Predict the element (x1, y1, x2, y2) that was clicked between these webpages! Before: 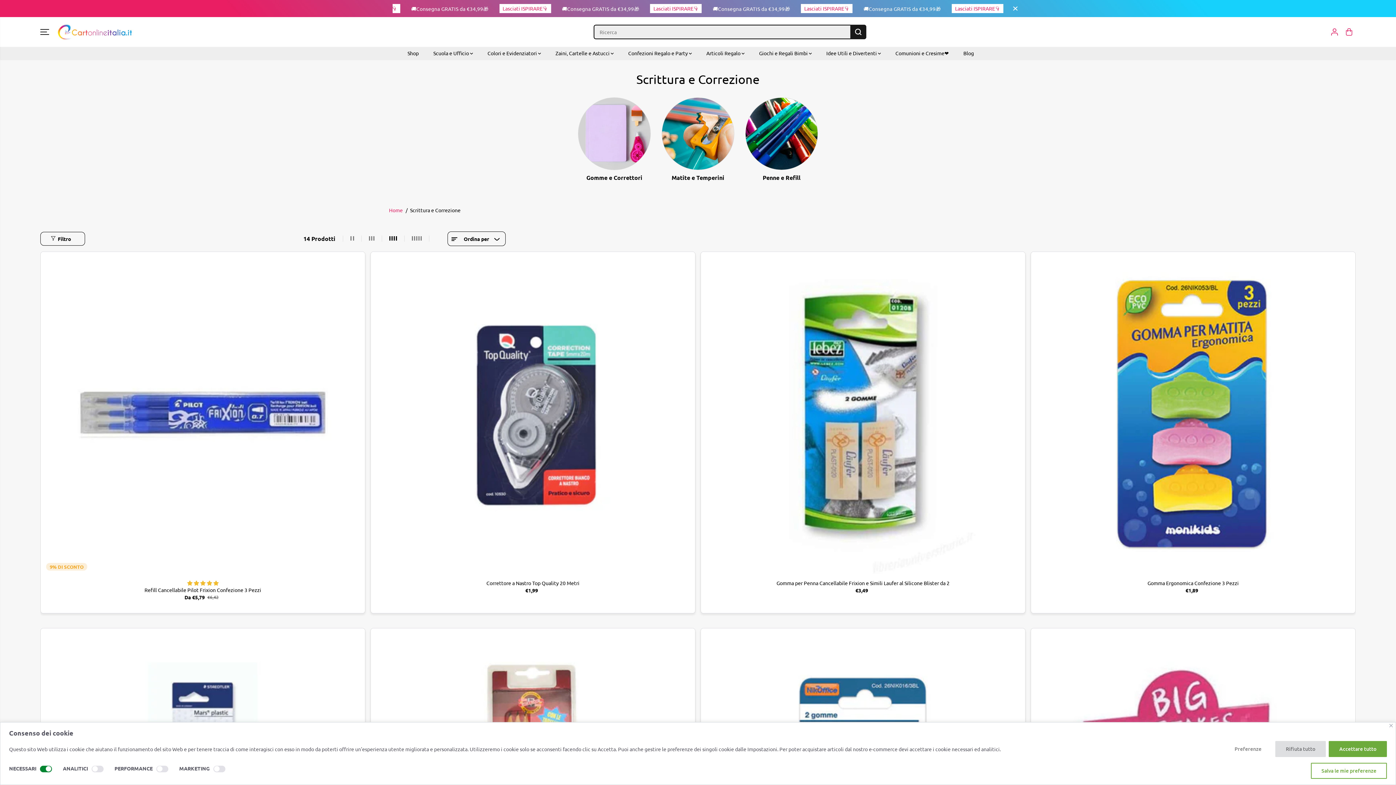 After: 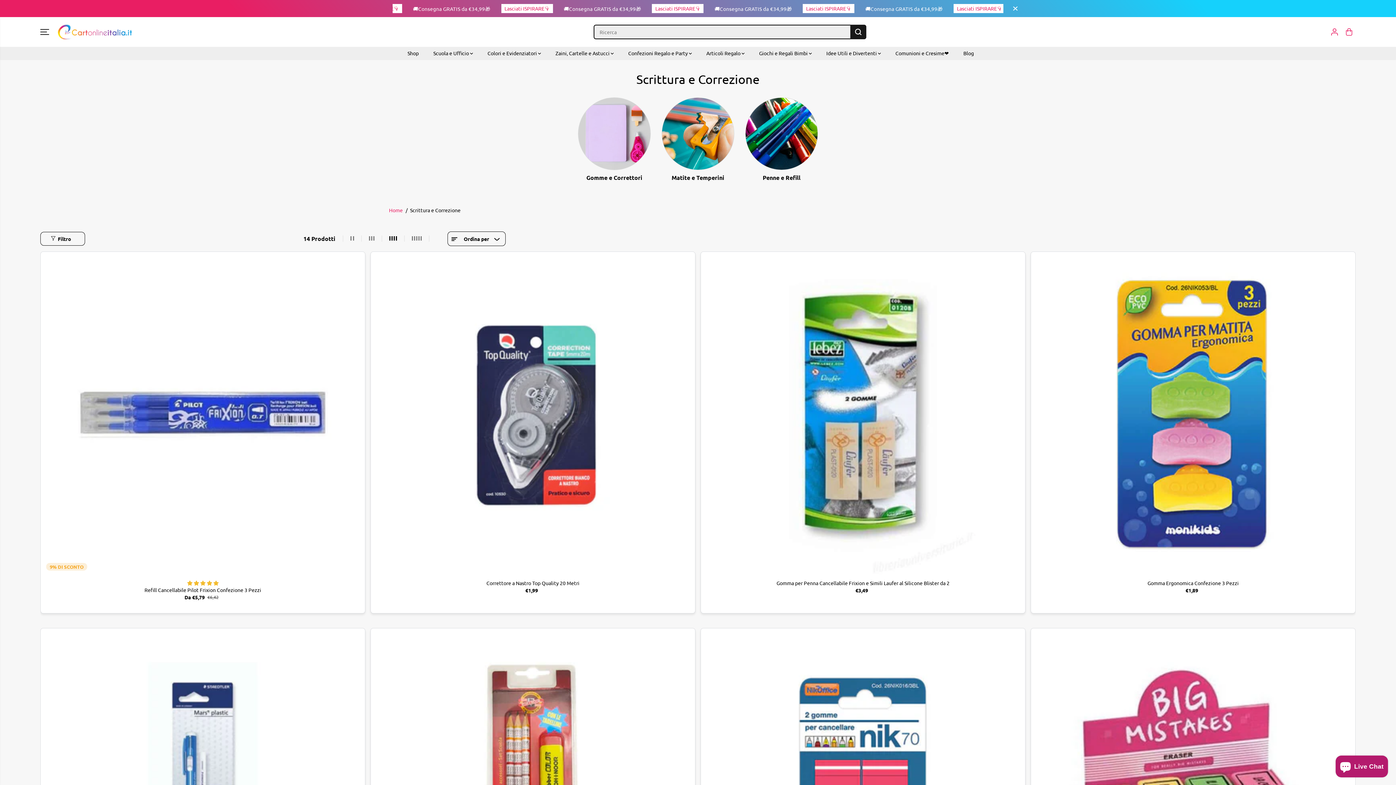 Action: bbox: (1275, 741, 1326, 757) label: Rifiuta tutto